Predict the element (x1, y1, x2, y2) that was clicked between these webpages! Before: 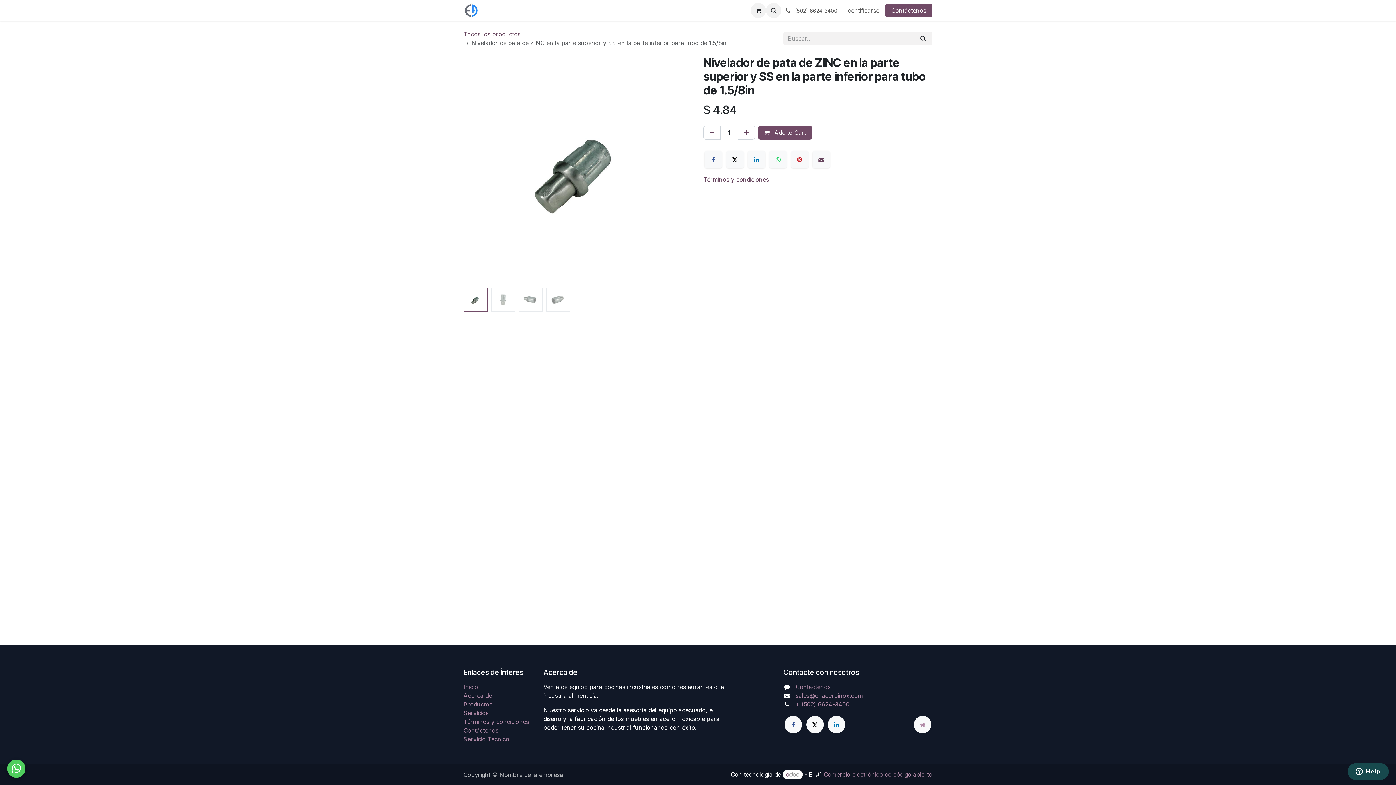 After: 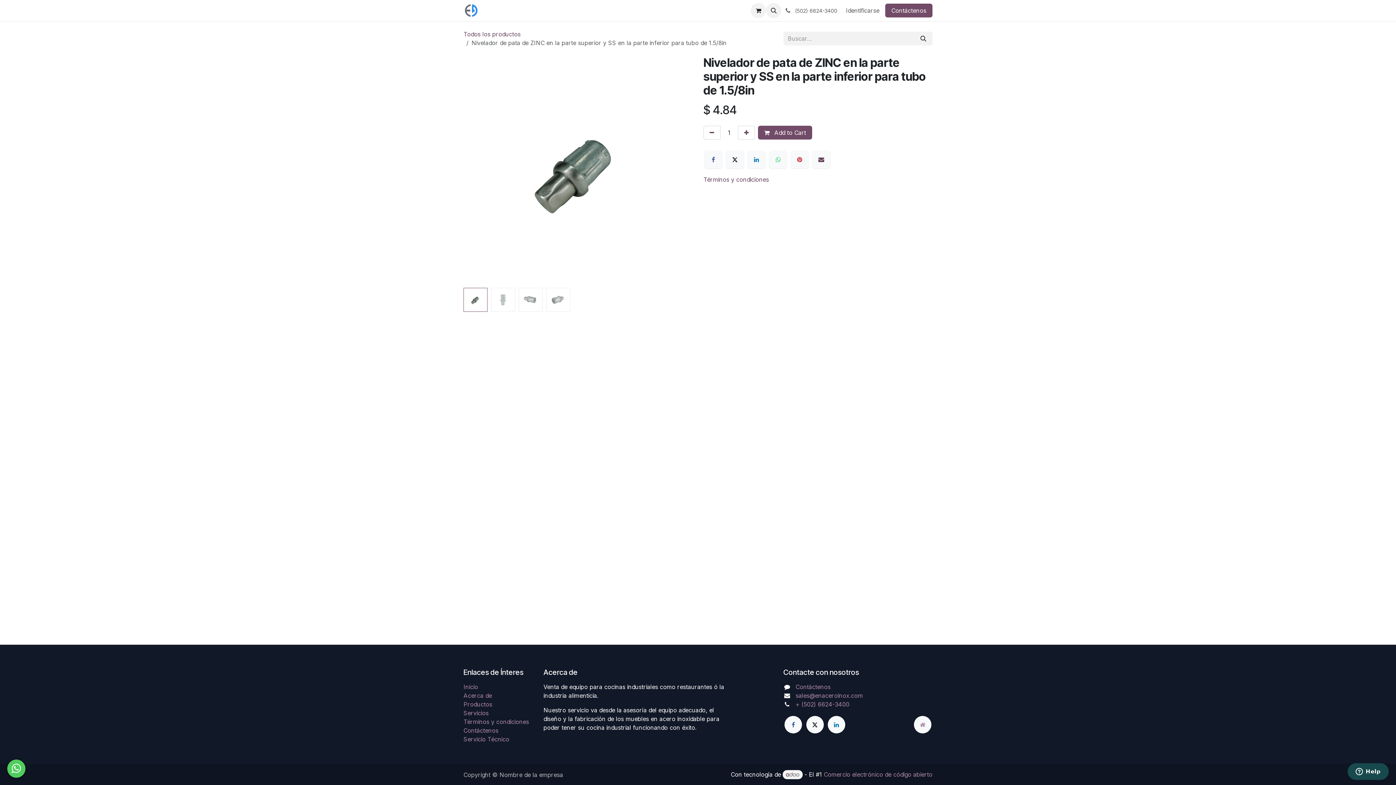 Action: bbox: (782, 770, 802, 779)